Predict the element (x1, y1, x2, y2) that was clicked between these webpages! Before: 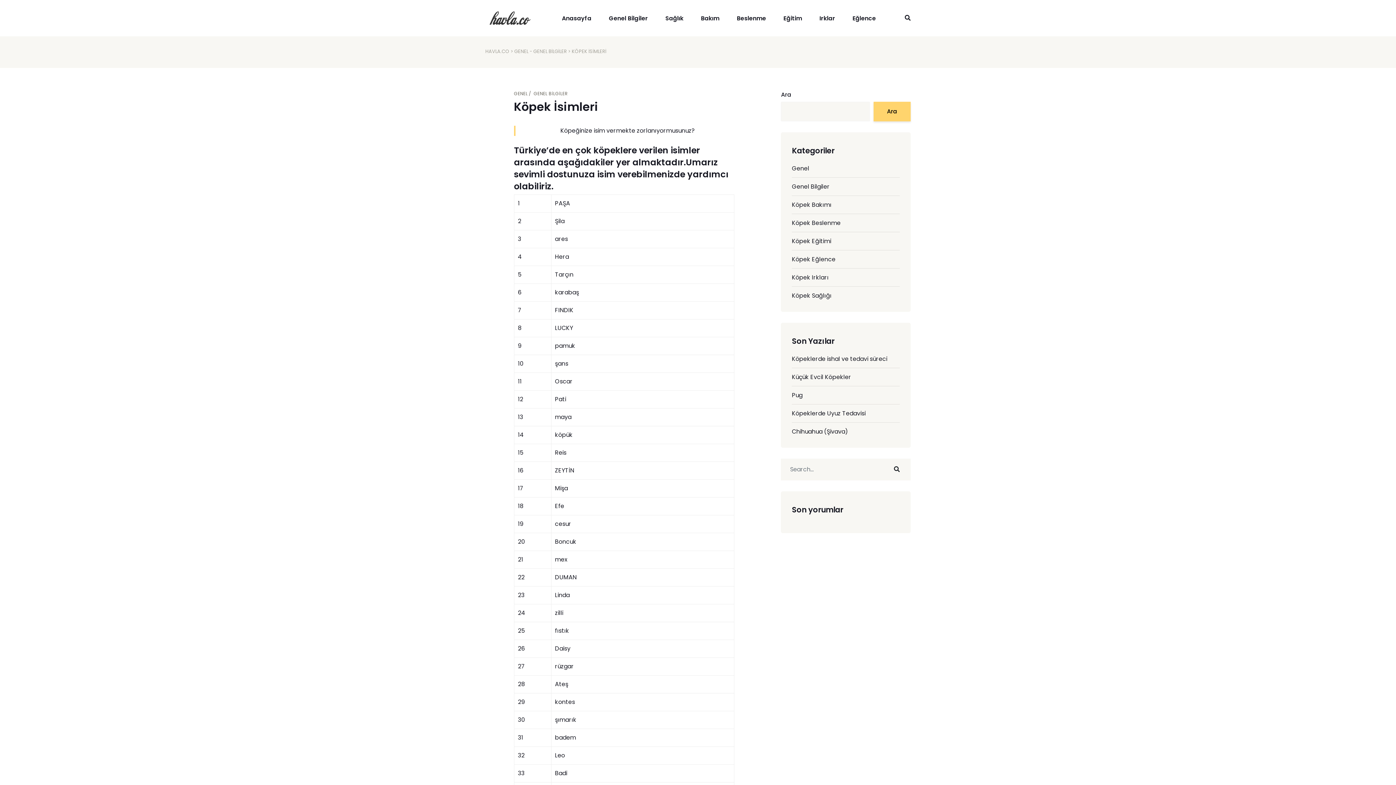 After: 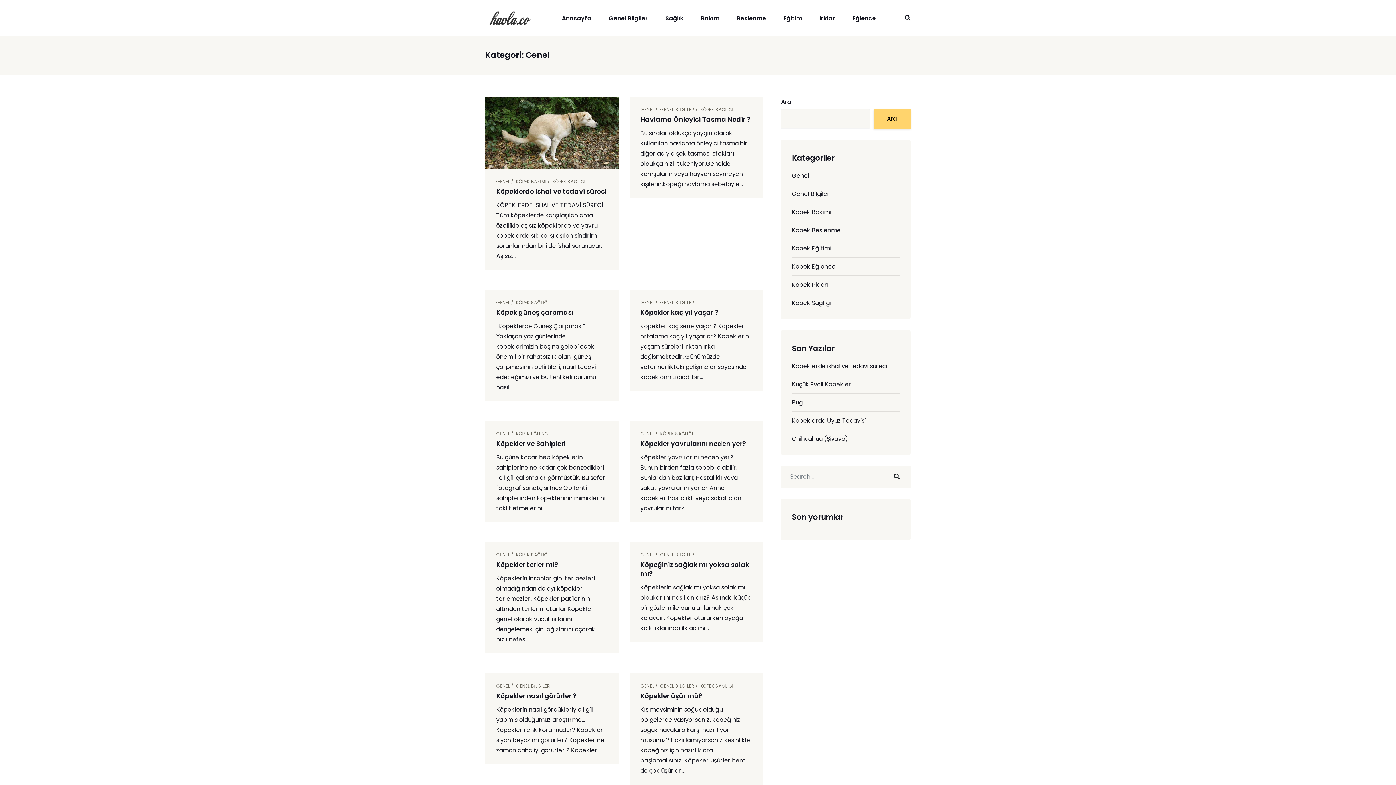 Action: label: GENEL bbox: (514, 90, 532, 96)